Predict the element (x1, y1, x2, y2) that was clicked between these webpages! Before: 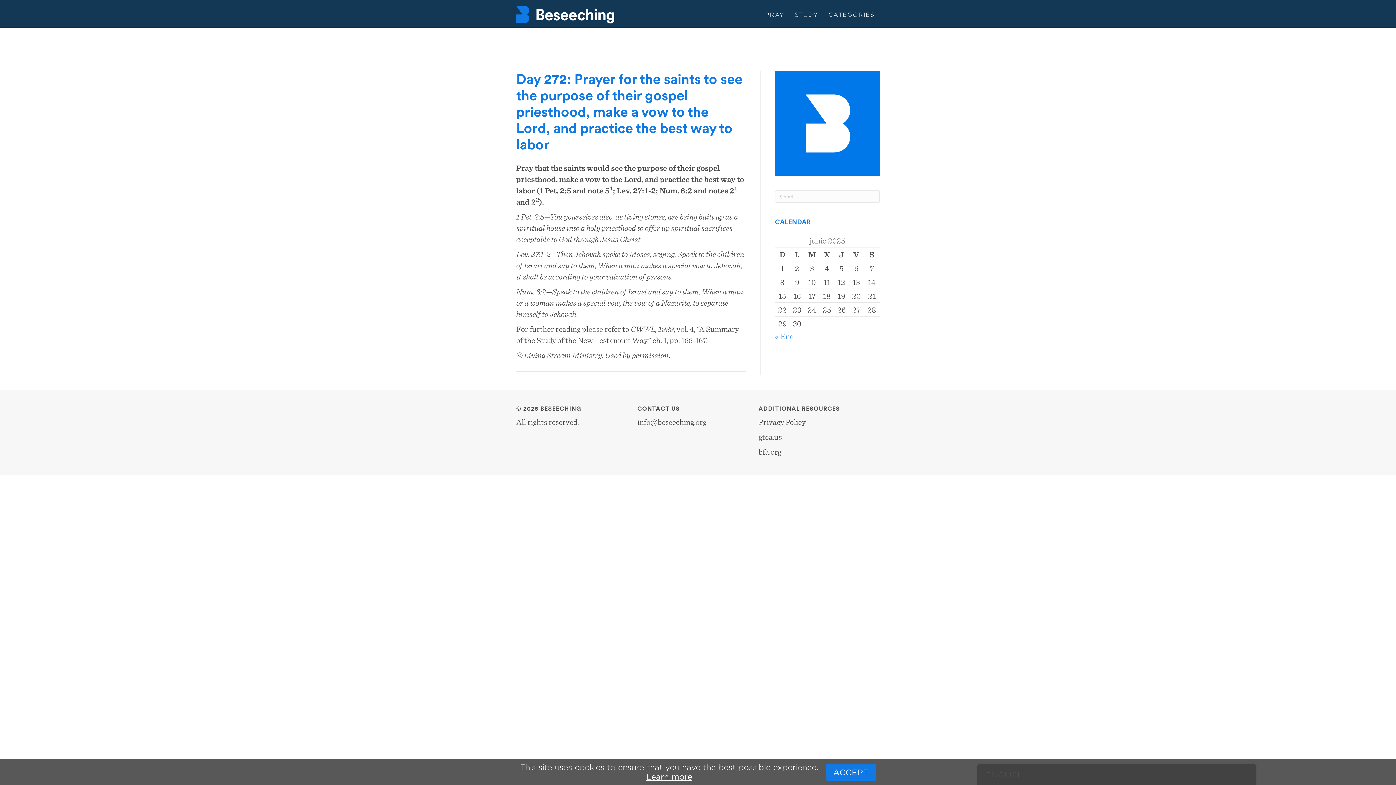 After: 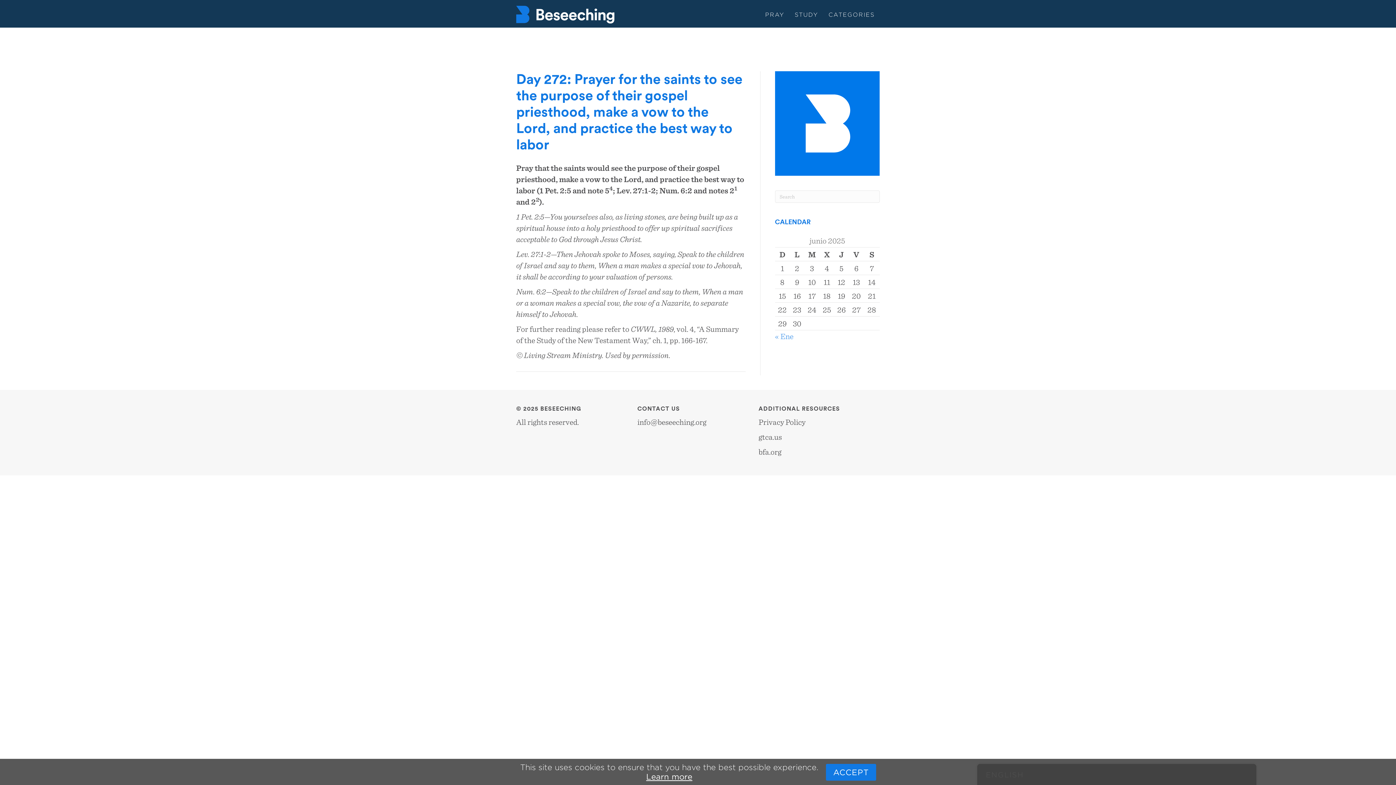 Action: bbox: (637, 417, 706, 426) label: info@beseeching.org